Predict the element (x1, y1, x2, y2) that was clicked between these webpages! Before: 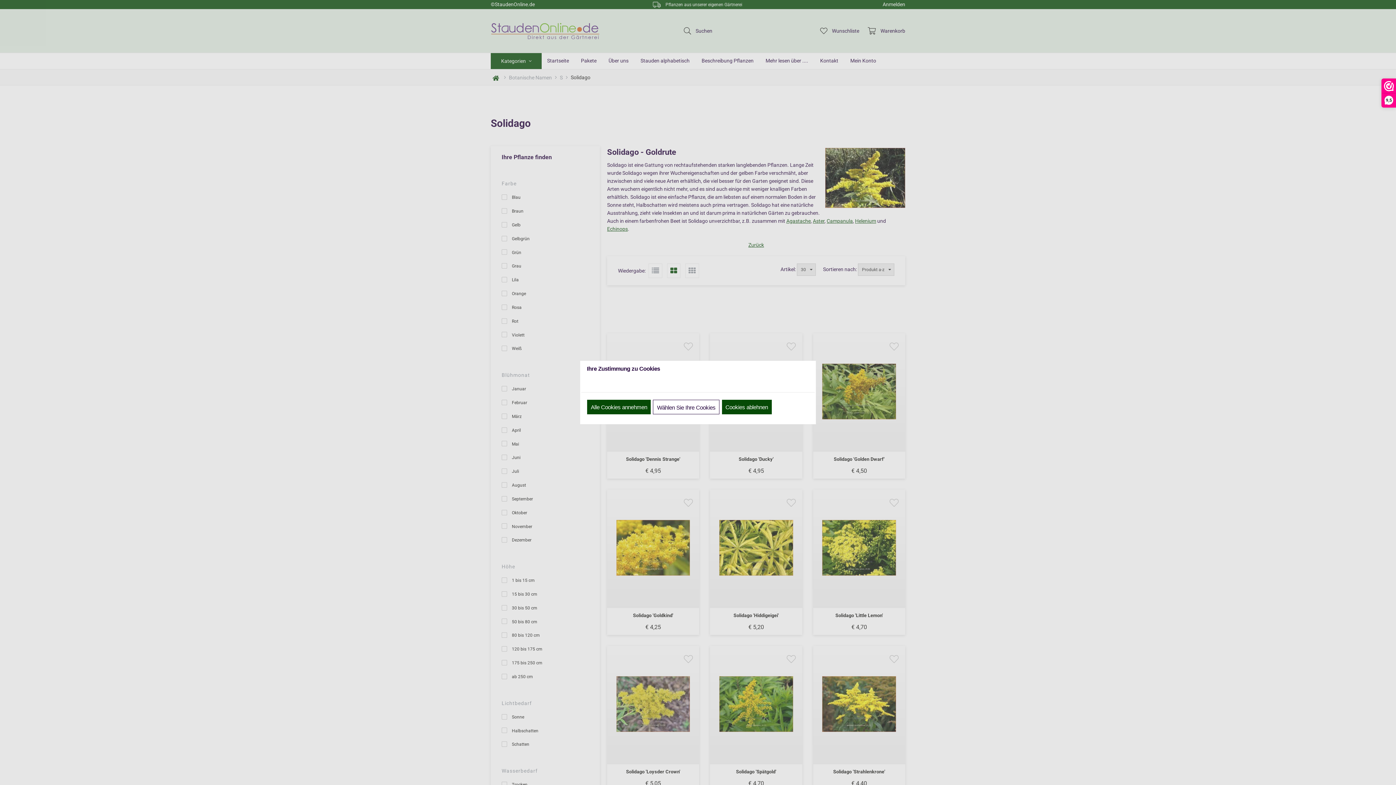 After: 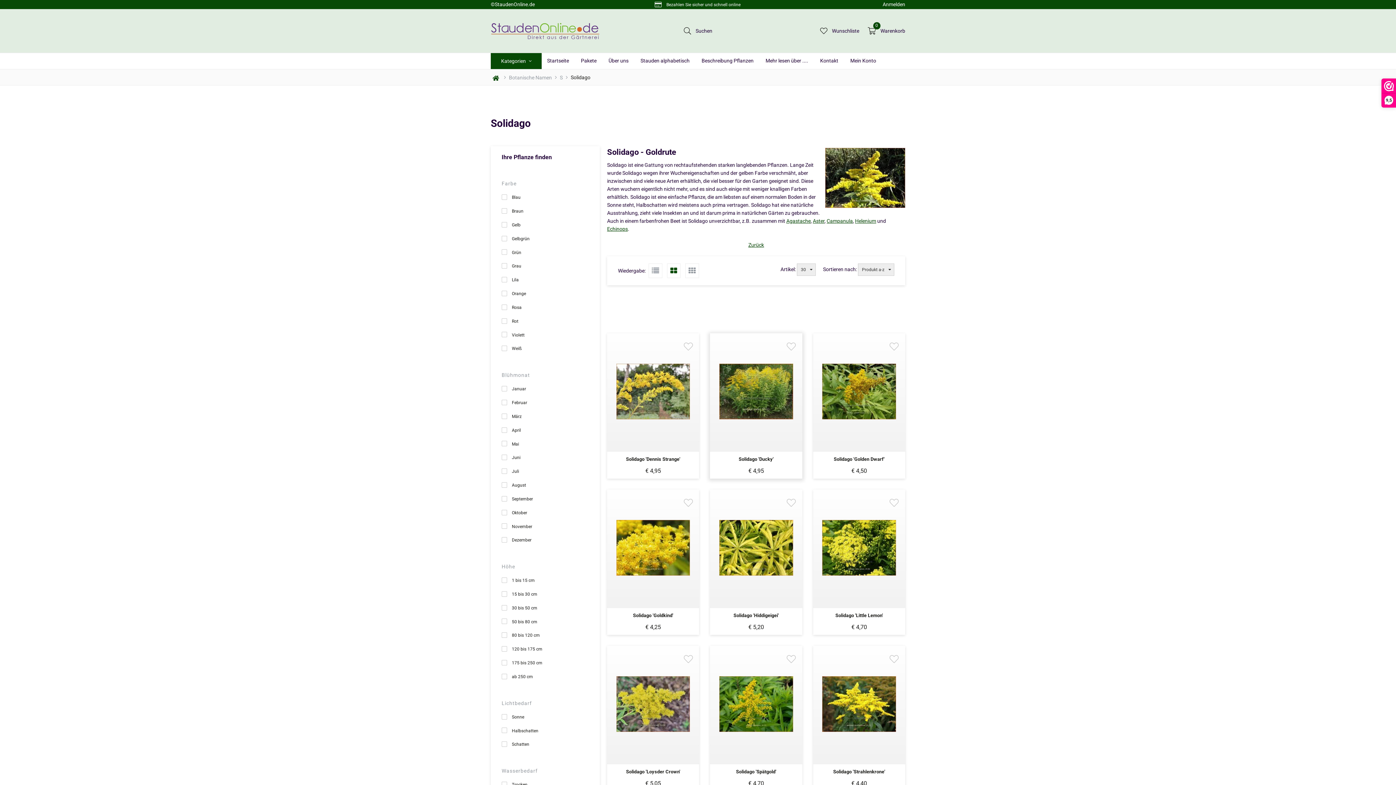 Action: bbox: (722, 400, 771, 414) label: Cookies ablehnen